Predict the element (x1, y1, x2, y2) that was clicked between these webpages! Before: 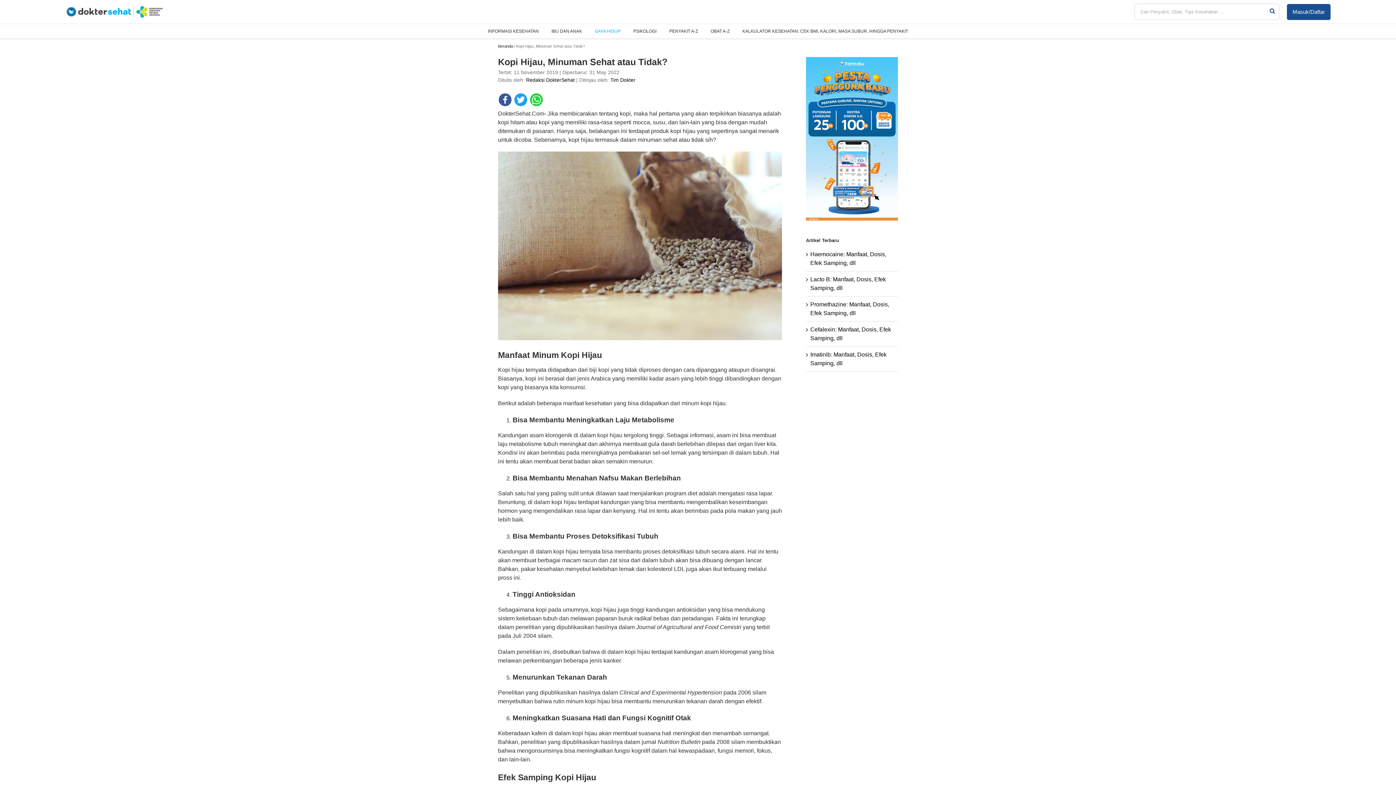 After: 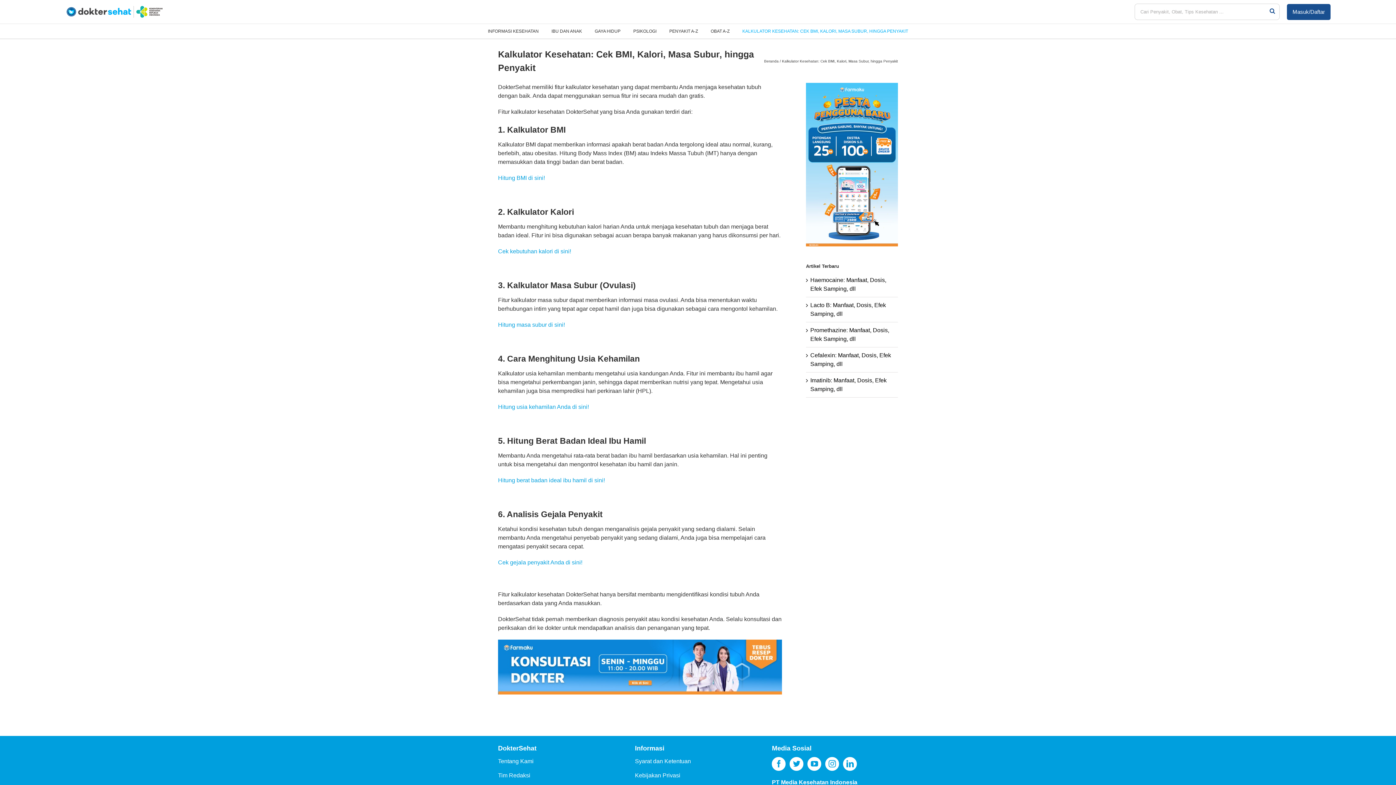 Action: bbox: (742, 24, 908, 38) label: KALKULATOR KESEHATAN: CEK BMI, KALORI, MASA SUBUR, HINGGA PENYAKIT